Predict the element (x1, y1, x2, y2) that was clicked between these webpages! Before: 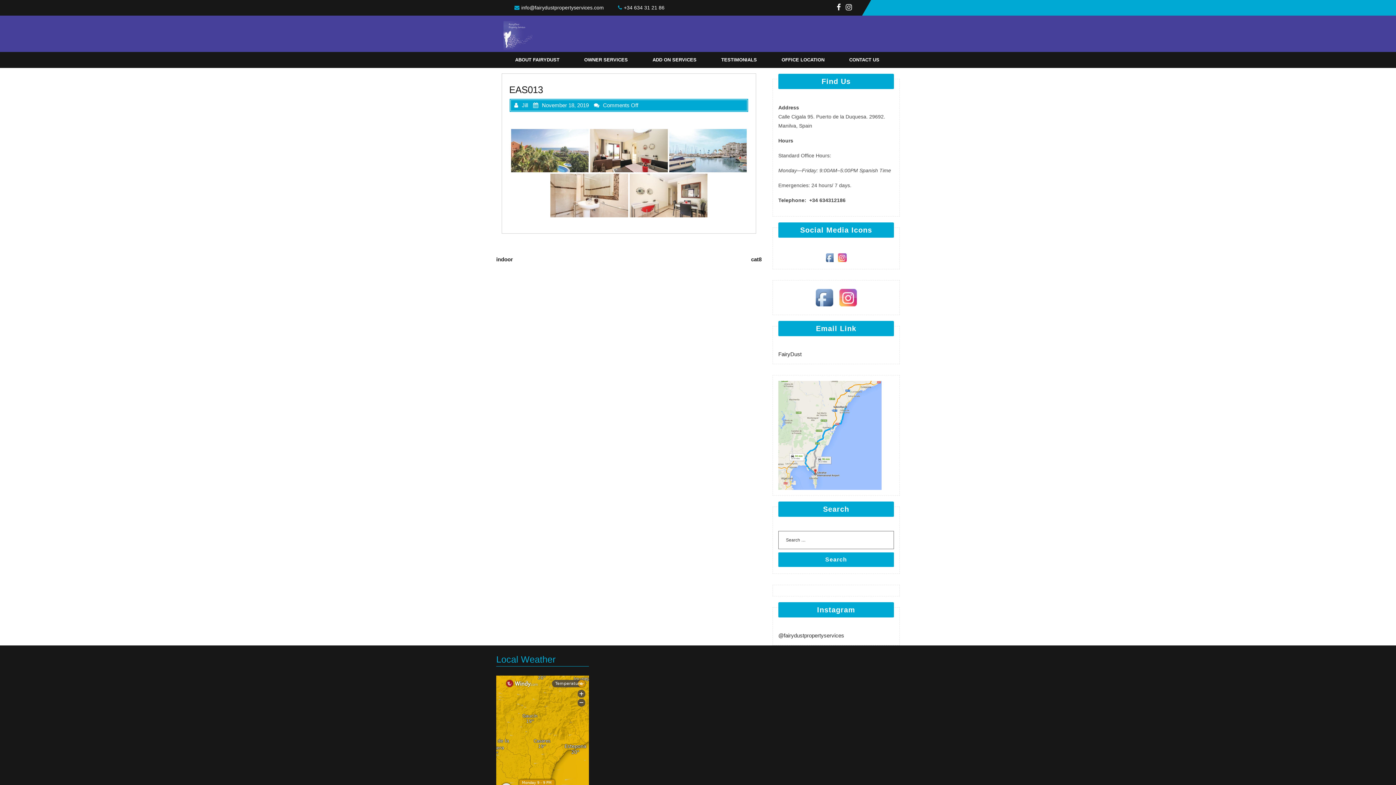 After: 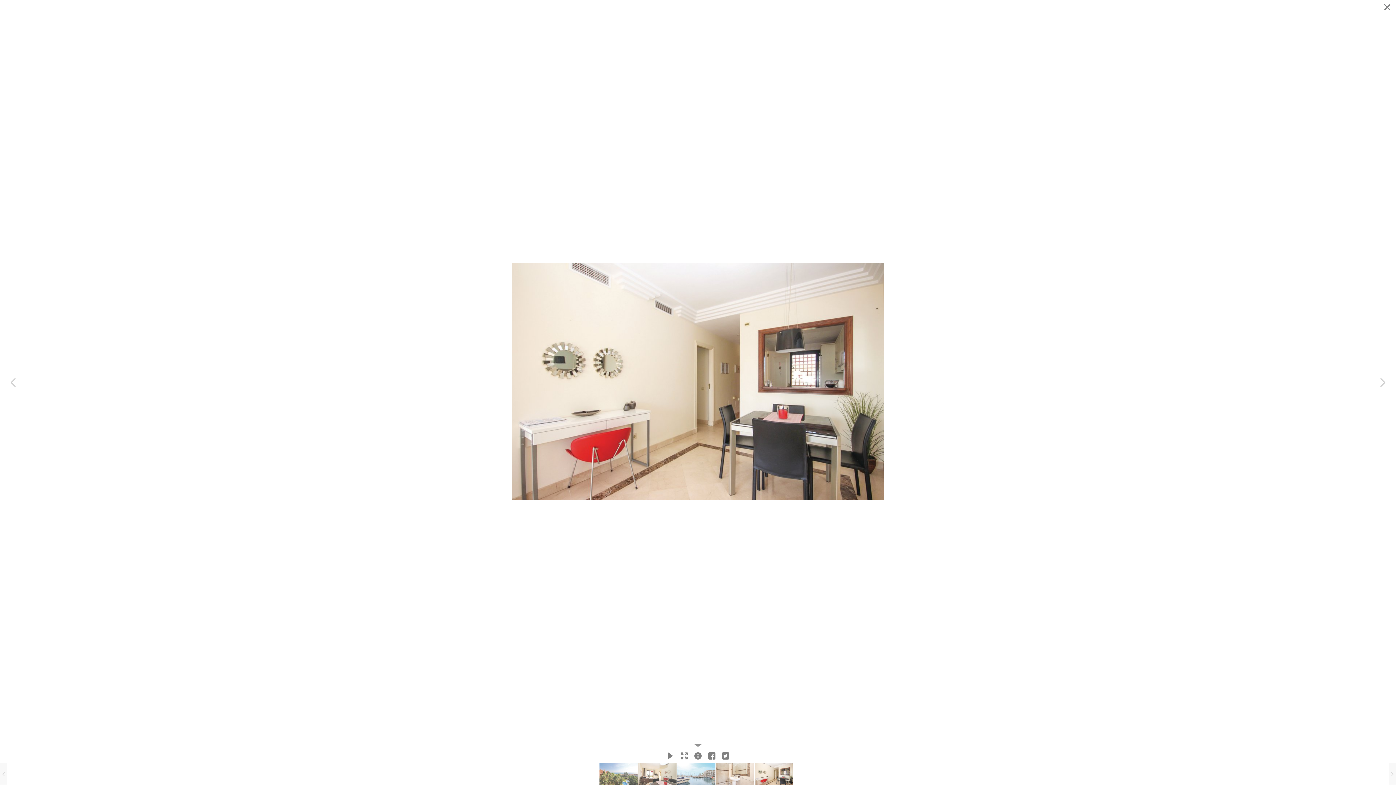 Action: bbox: (629, 173, 707, 217) label: Vasari Village 2